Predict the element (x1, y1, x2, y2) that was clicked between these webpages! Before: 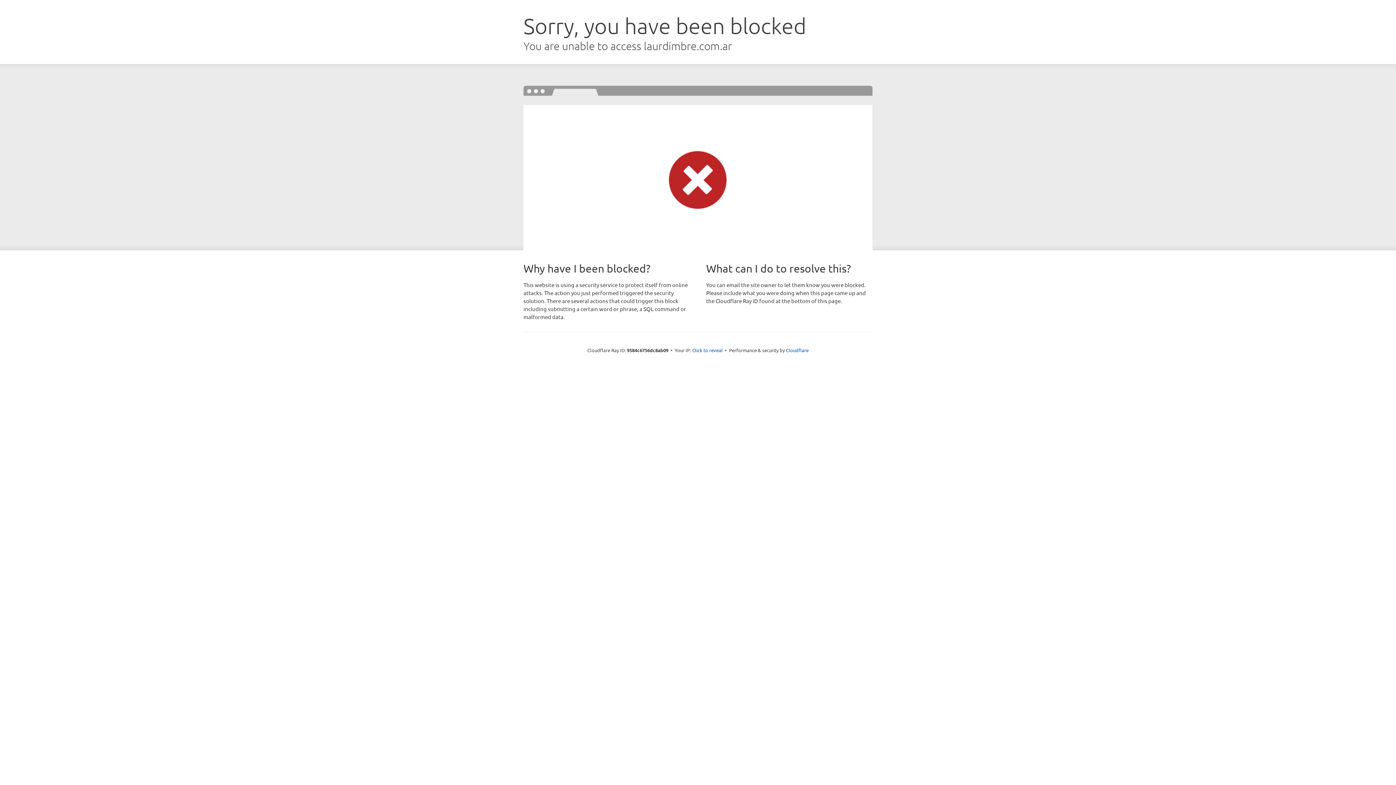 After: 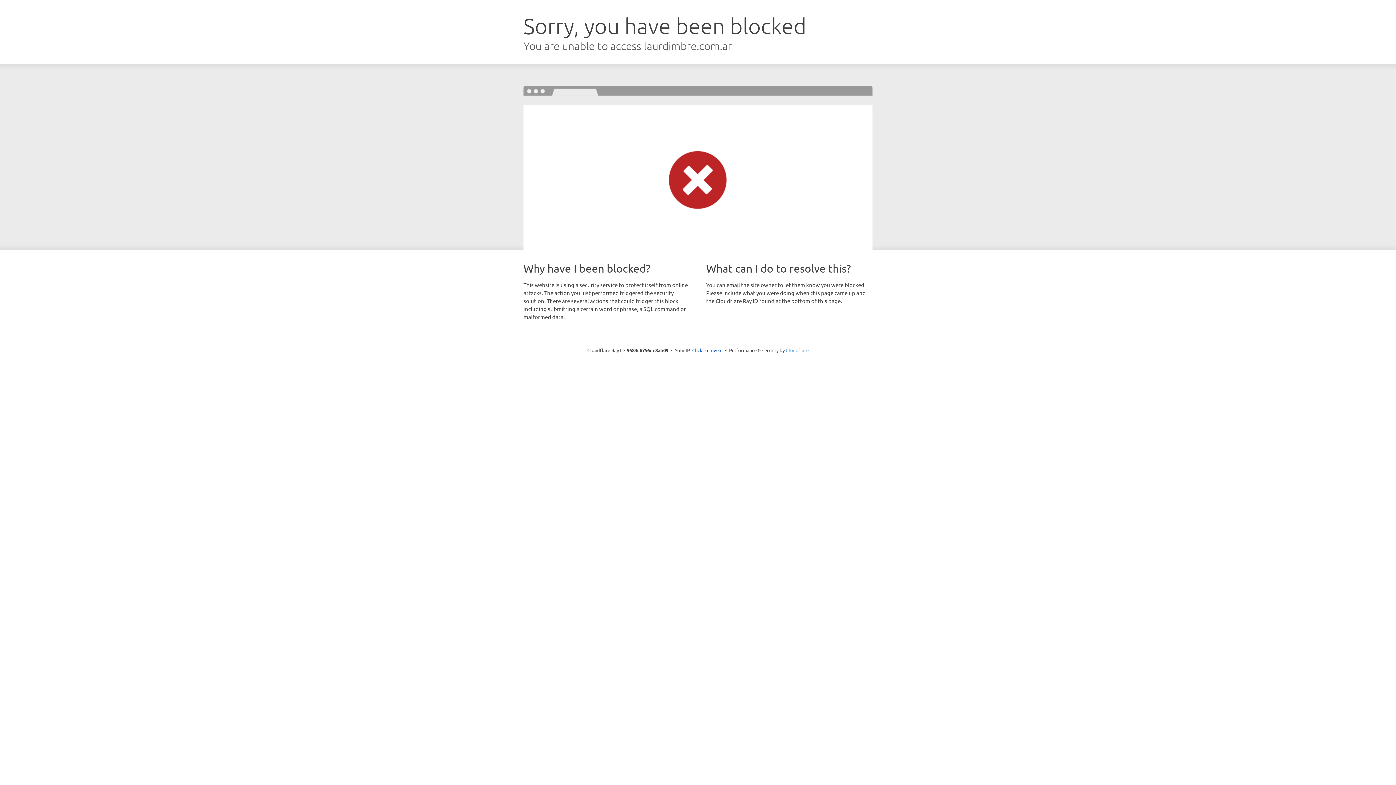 Action: bbox: (786, 347, 808, 353) label: Cloudflare